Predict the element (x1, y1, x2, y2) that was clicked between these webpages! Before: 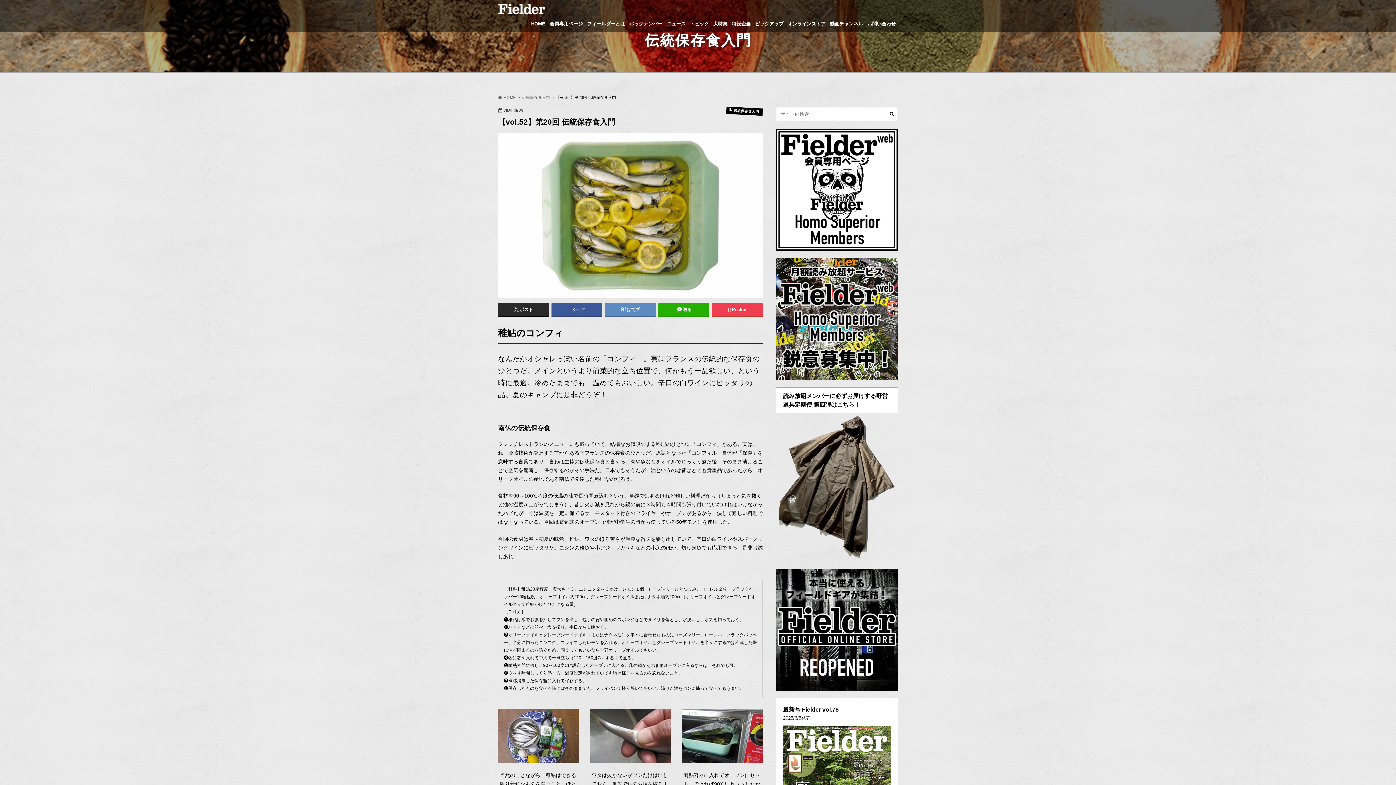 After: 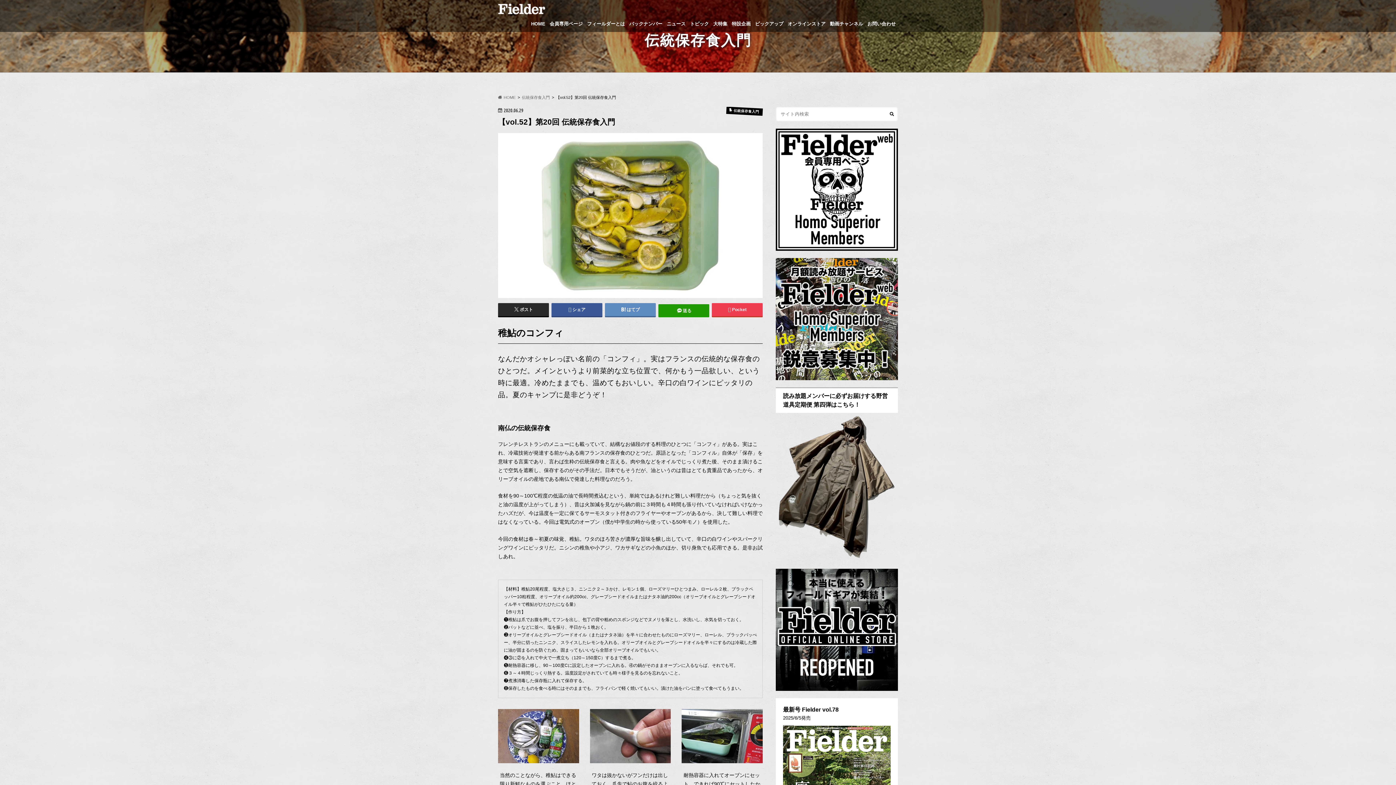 Action: bbox: (658, 303, 709, 316) label: 送る